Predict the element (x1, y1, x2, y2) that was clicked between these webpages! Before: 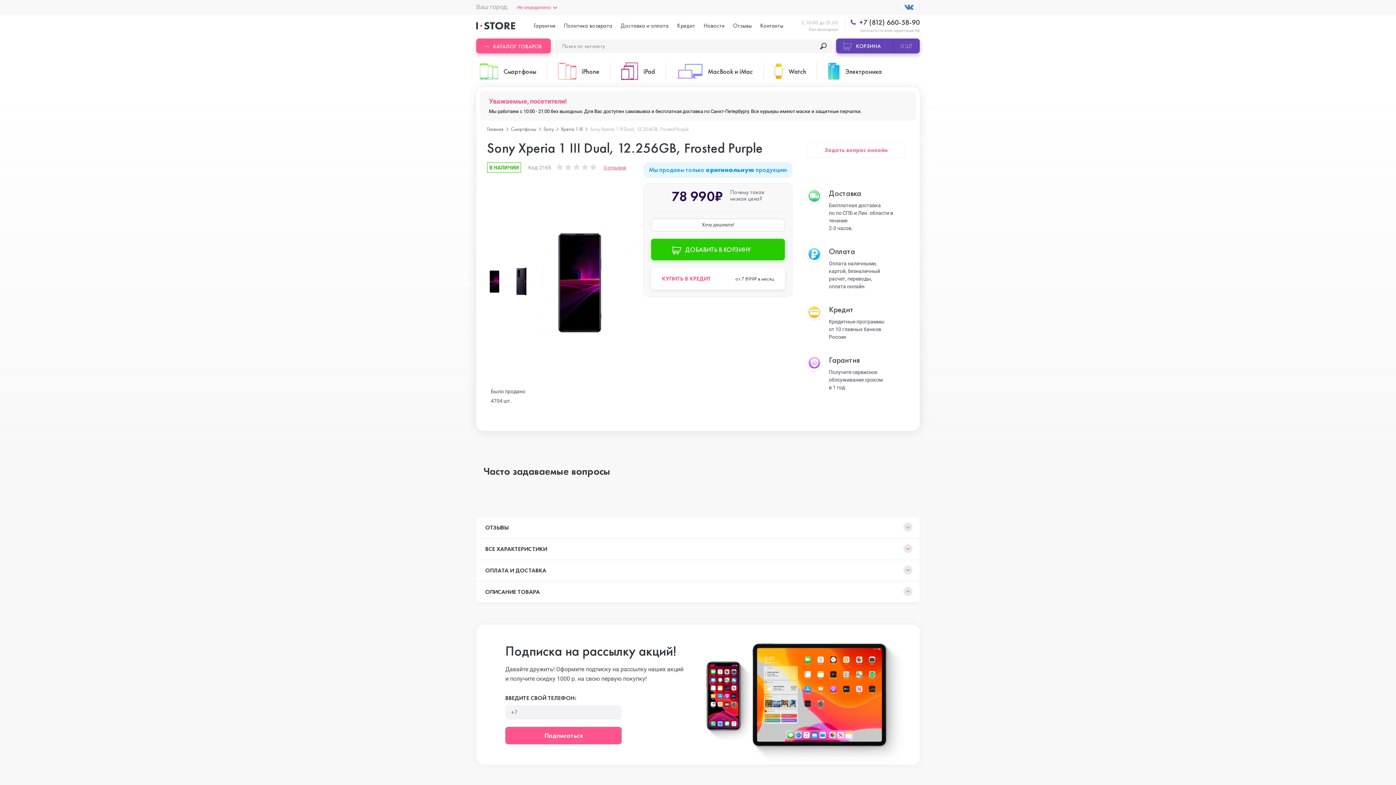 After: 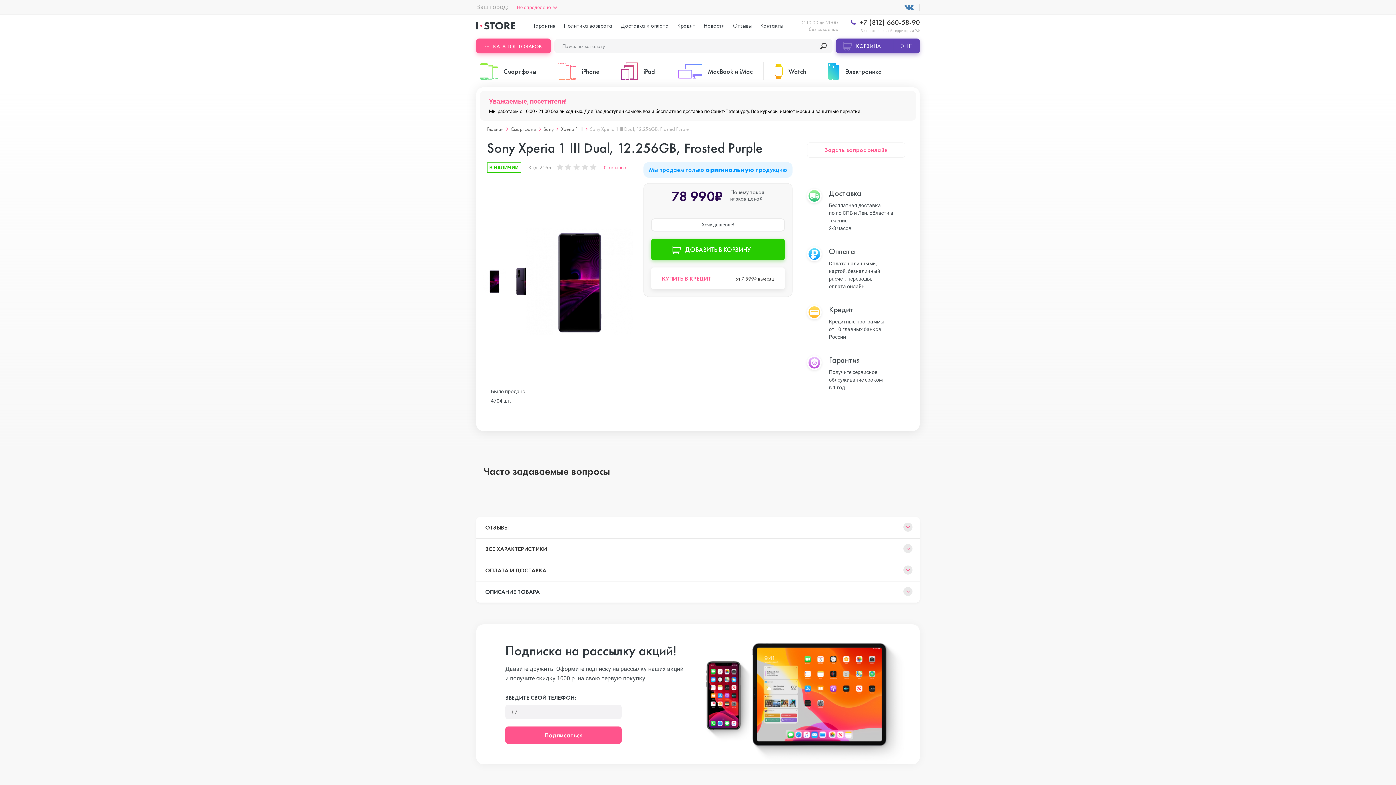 Action: label: ОПИСАНИЕ ТОВАРА bbox: (476, 581, 920, 603)